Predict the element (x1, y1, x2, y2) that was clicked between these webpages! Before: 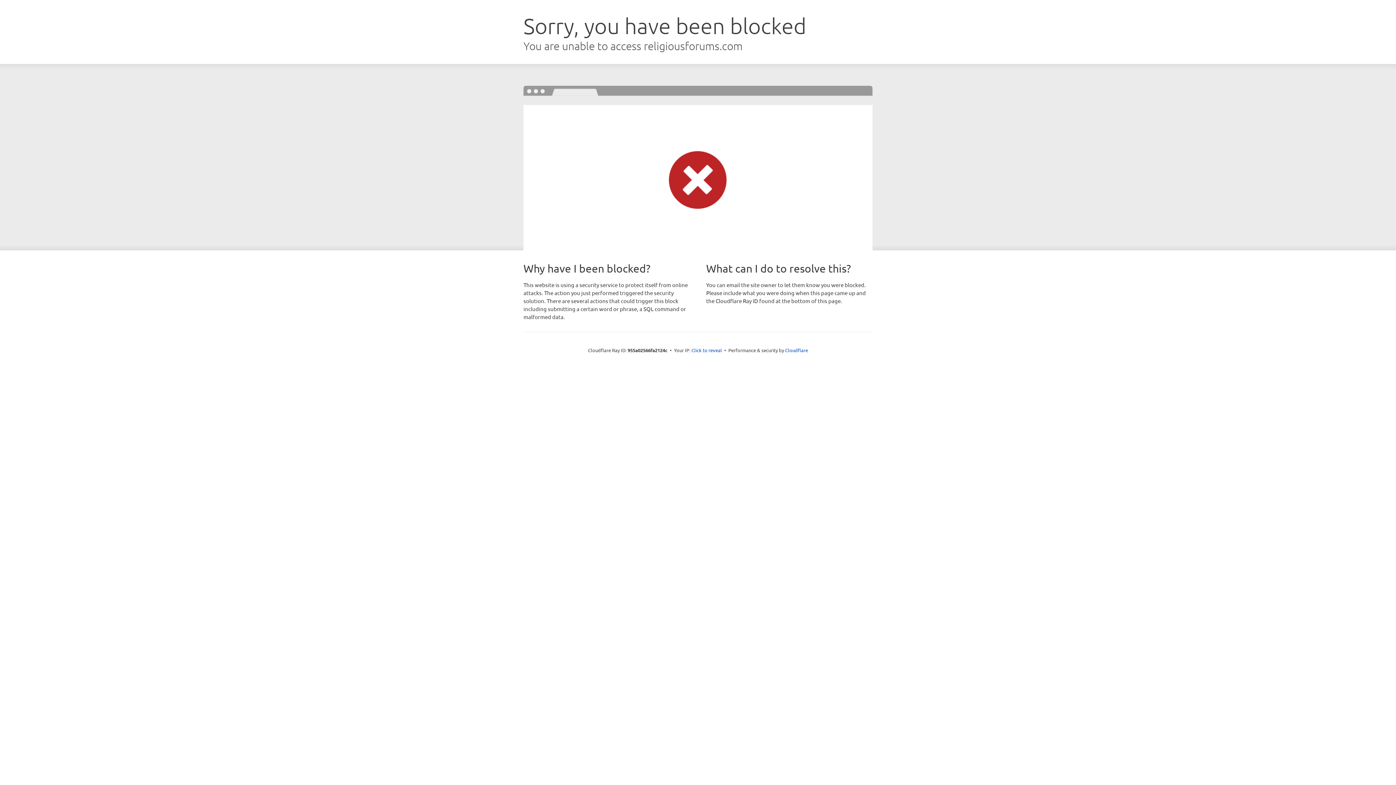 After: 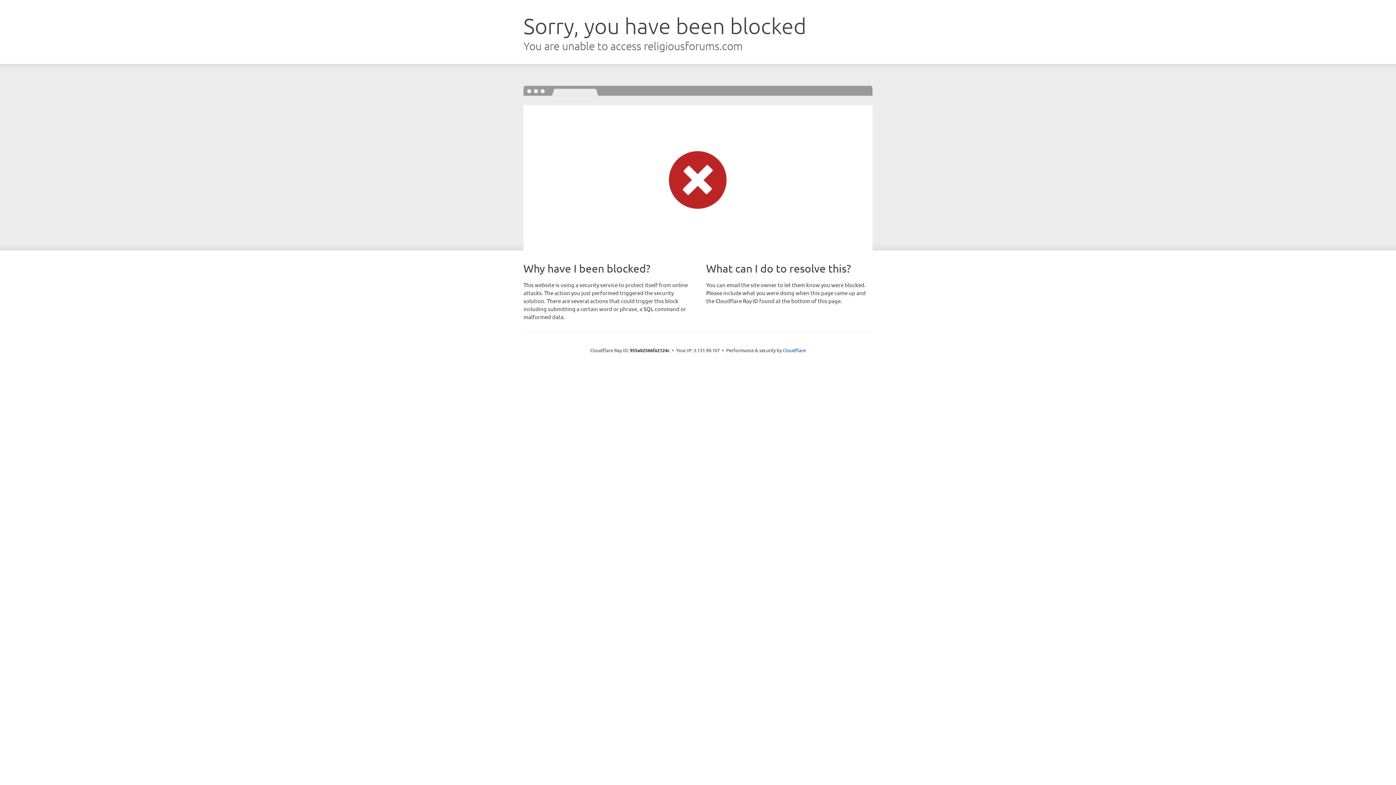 Action: bbox: (691, 346, 722, 353) label: Click to reveal